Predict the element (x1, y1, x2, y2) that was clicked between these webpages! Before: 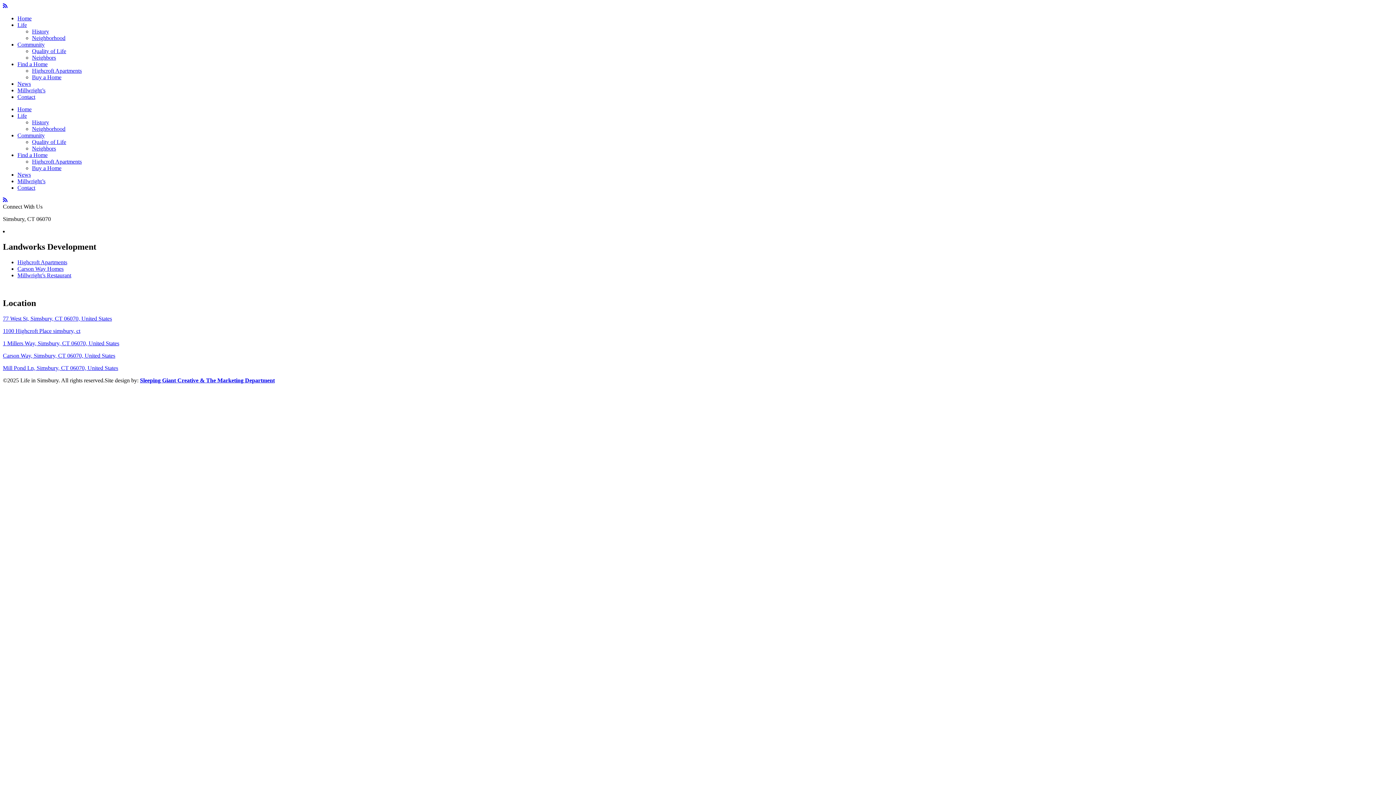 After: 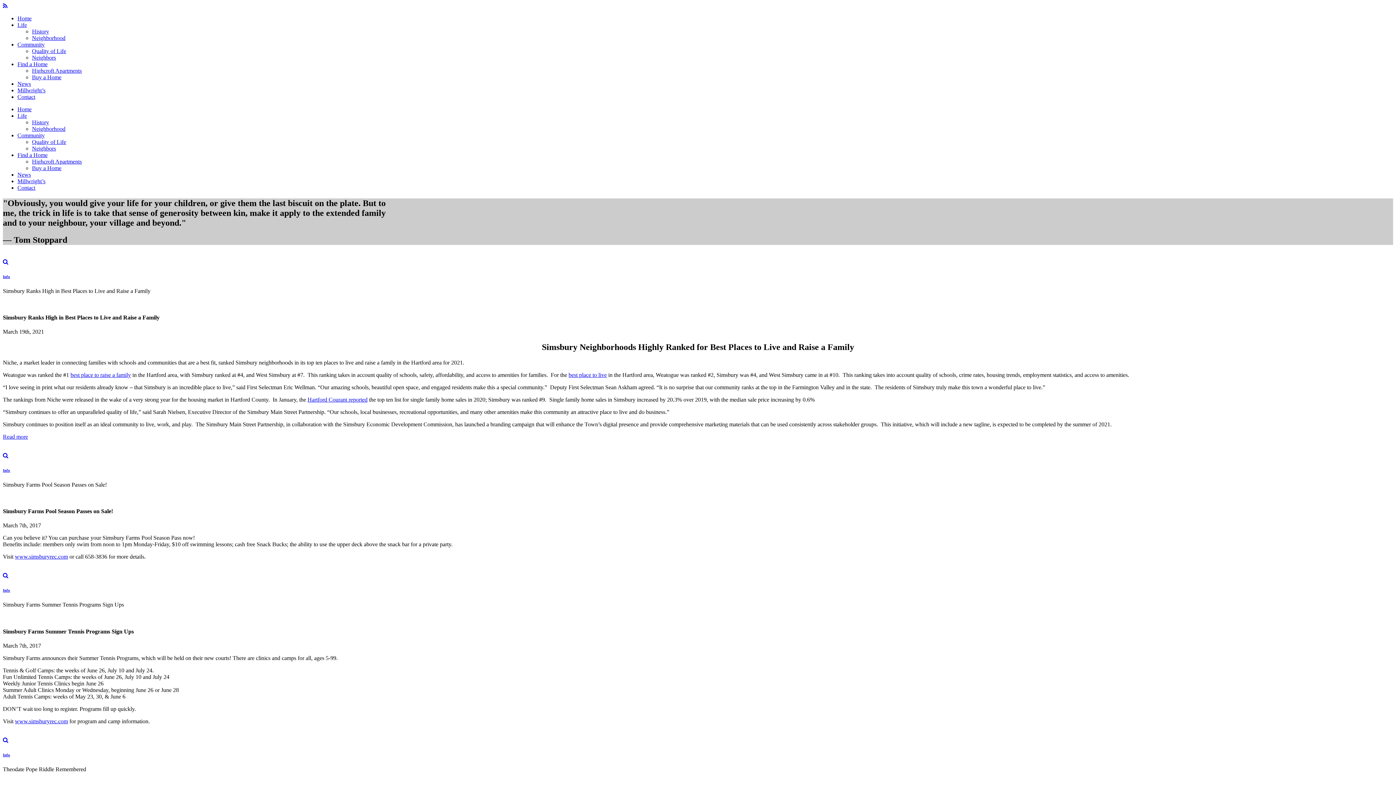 Action: label: News bbox: (17, 171, 30, 177)